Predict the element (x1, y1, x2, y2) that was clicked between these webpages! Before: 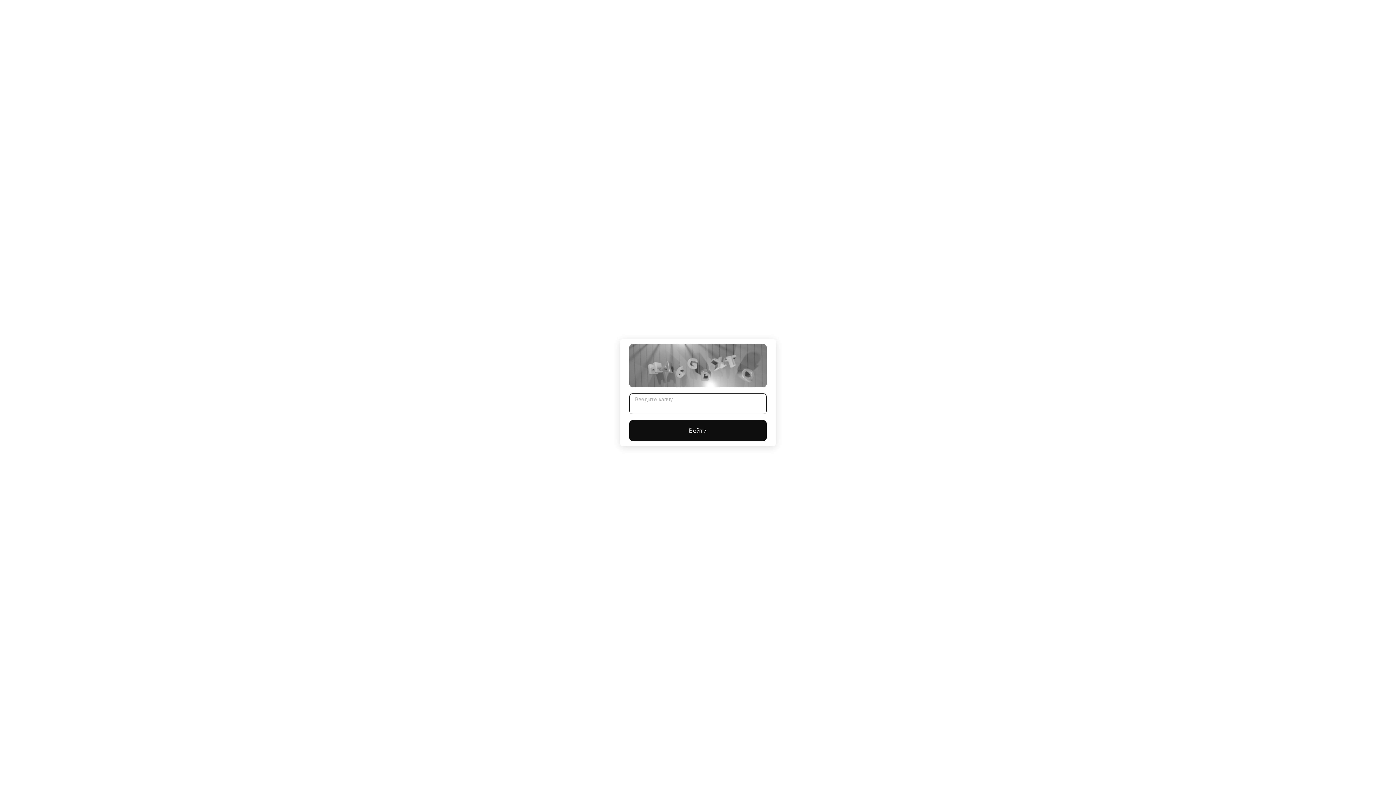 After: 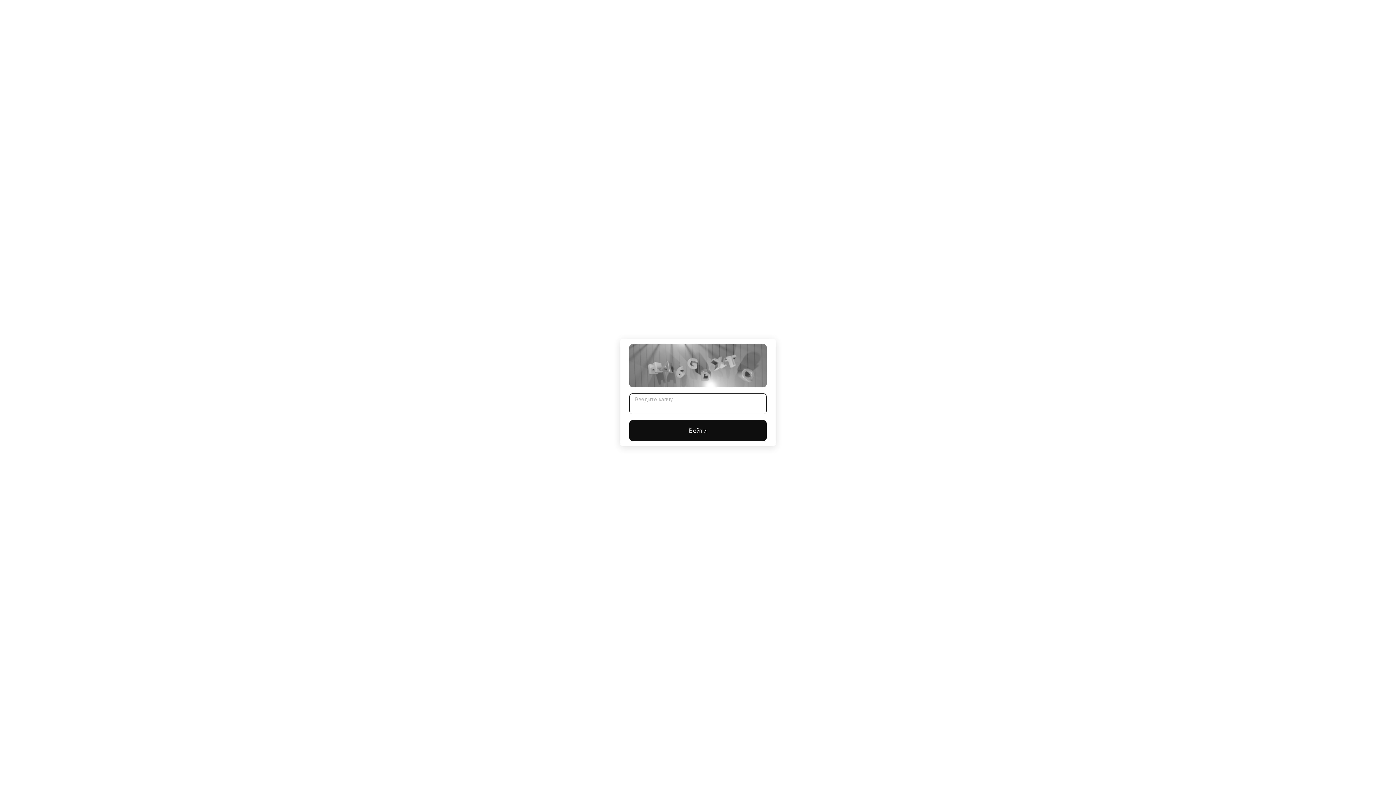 Action: bbox: (629, 420, 766, 441) label: Войти